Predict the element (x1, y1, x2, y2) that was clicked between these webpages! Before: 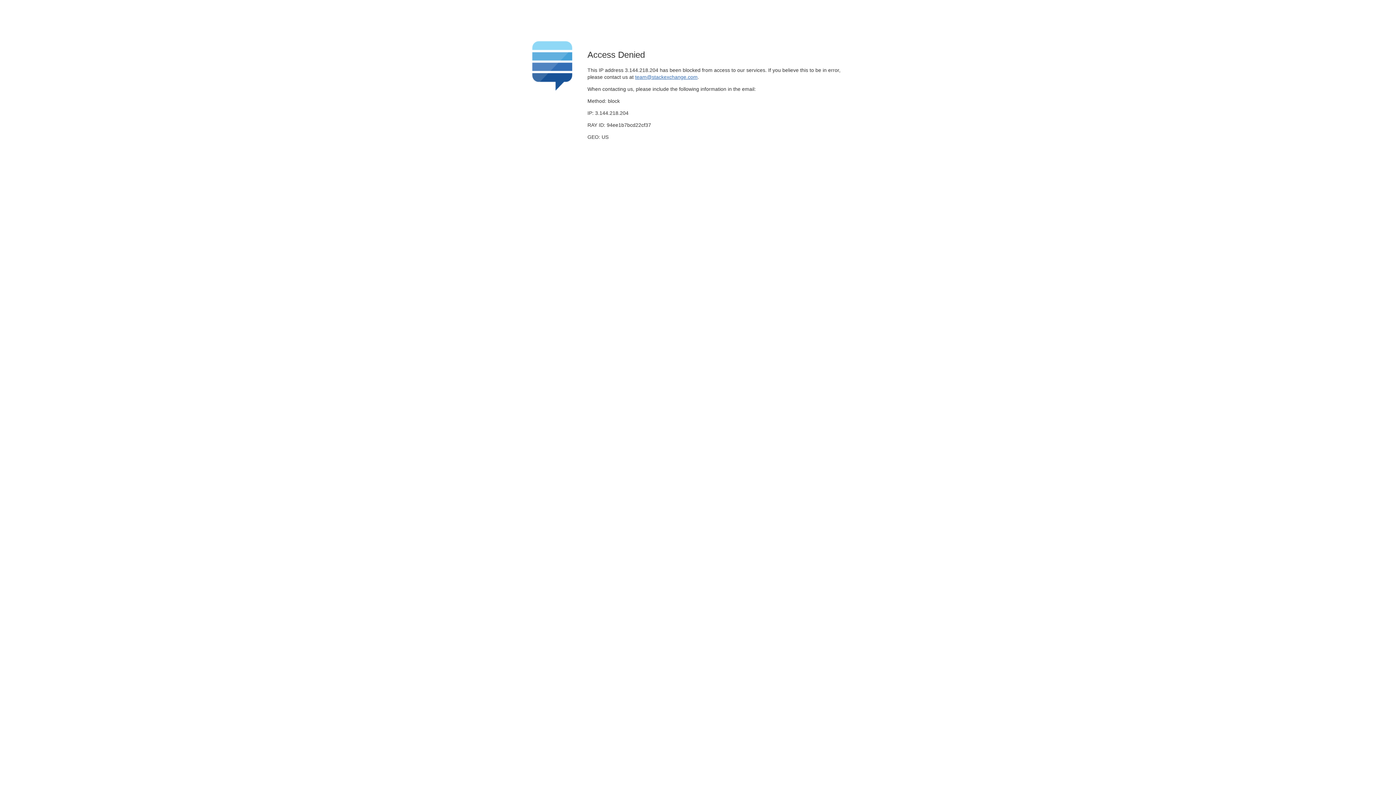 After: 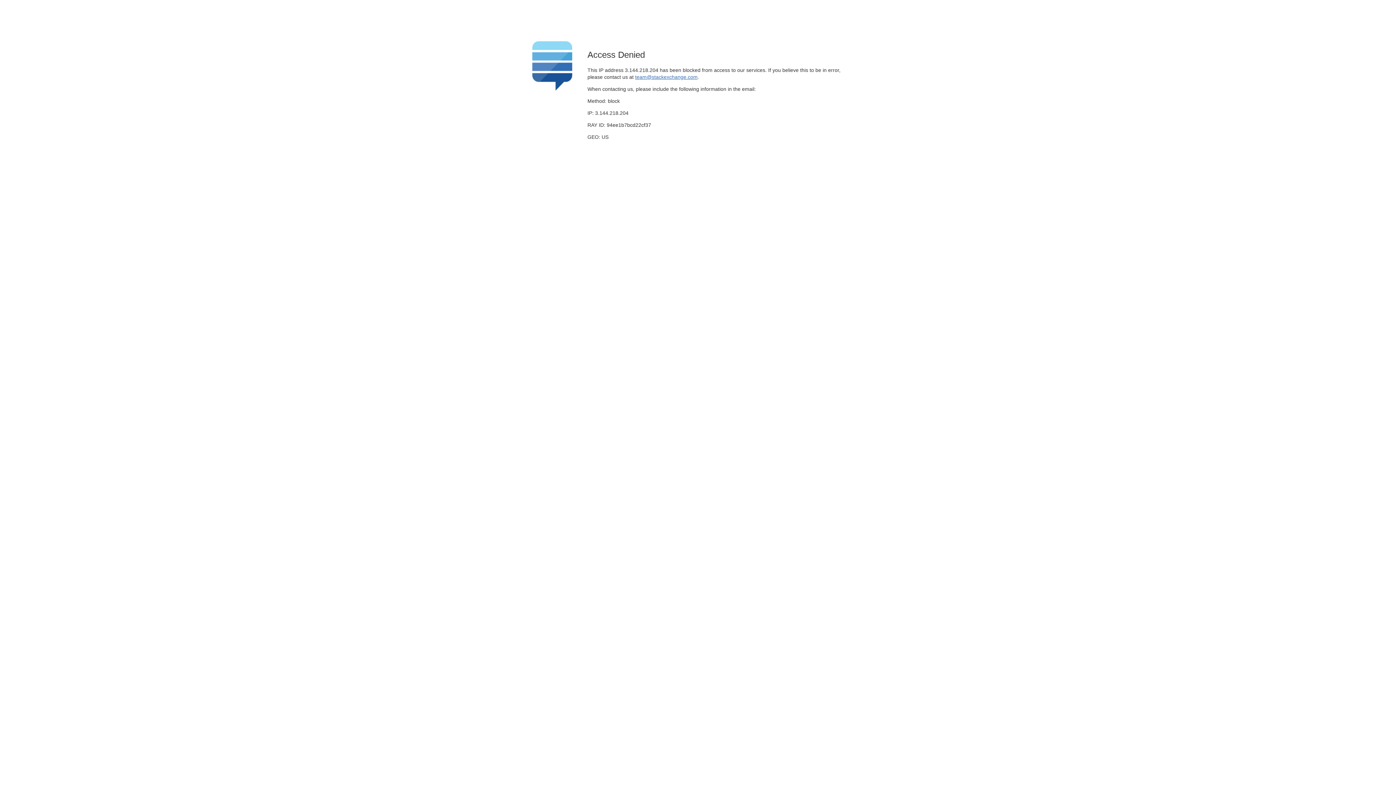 Action: label: team@stackexchange.com bbox: (635, 74, 697, 79)